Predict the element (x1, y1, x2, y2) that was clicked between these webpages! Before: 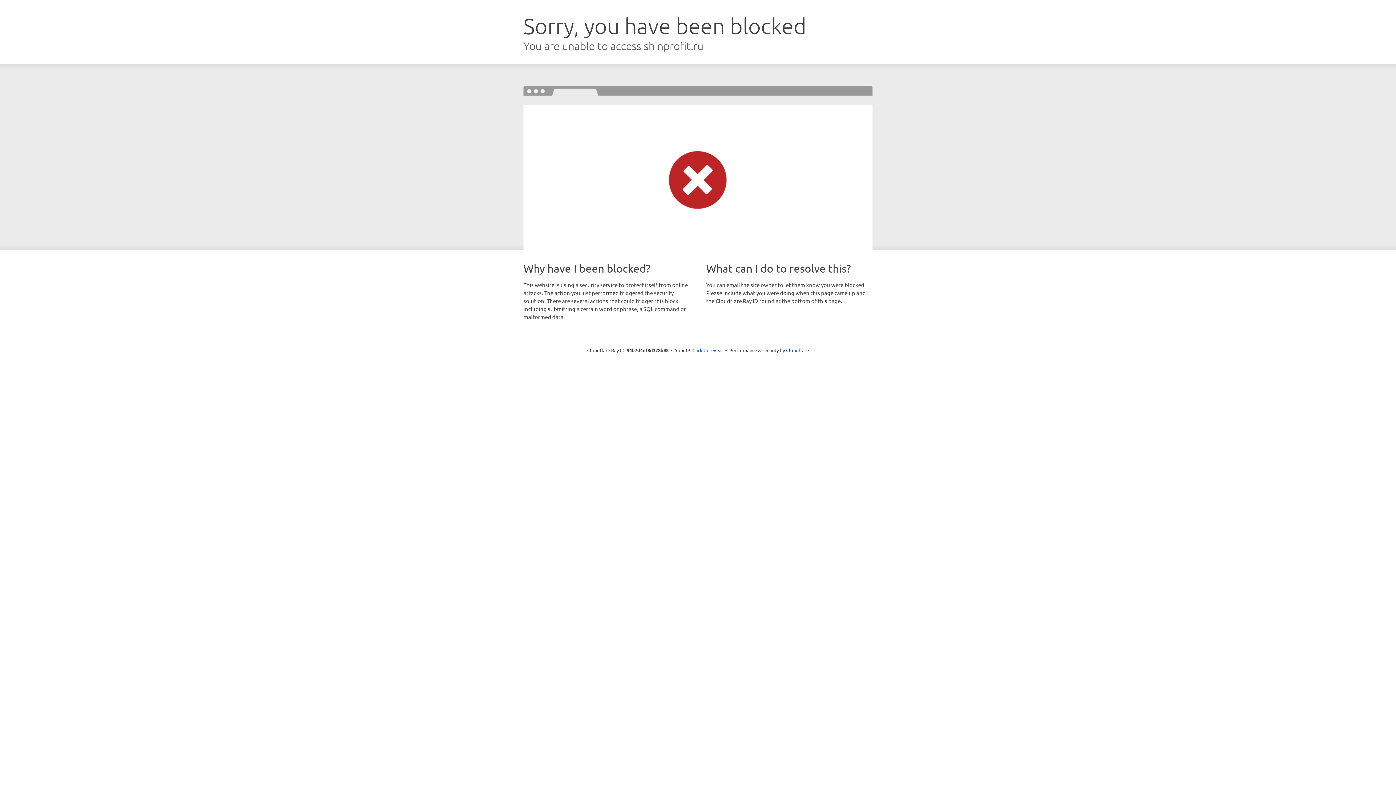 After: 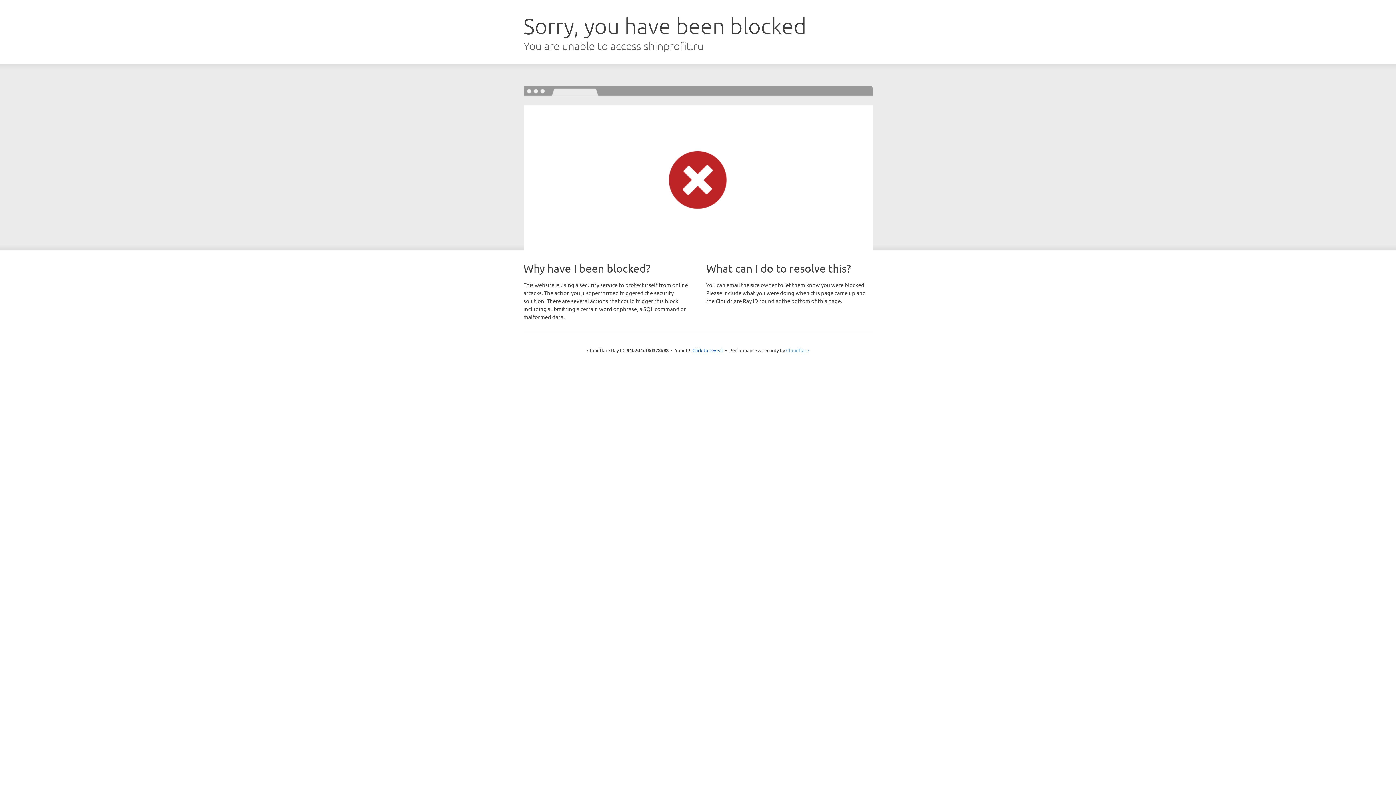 Action: label: Cloudflare bbox: (786, 347, 809, 353)